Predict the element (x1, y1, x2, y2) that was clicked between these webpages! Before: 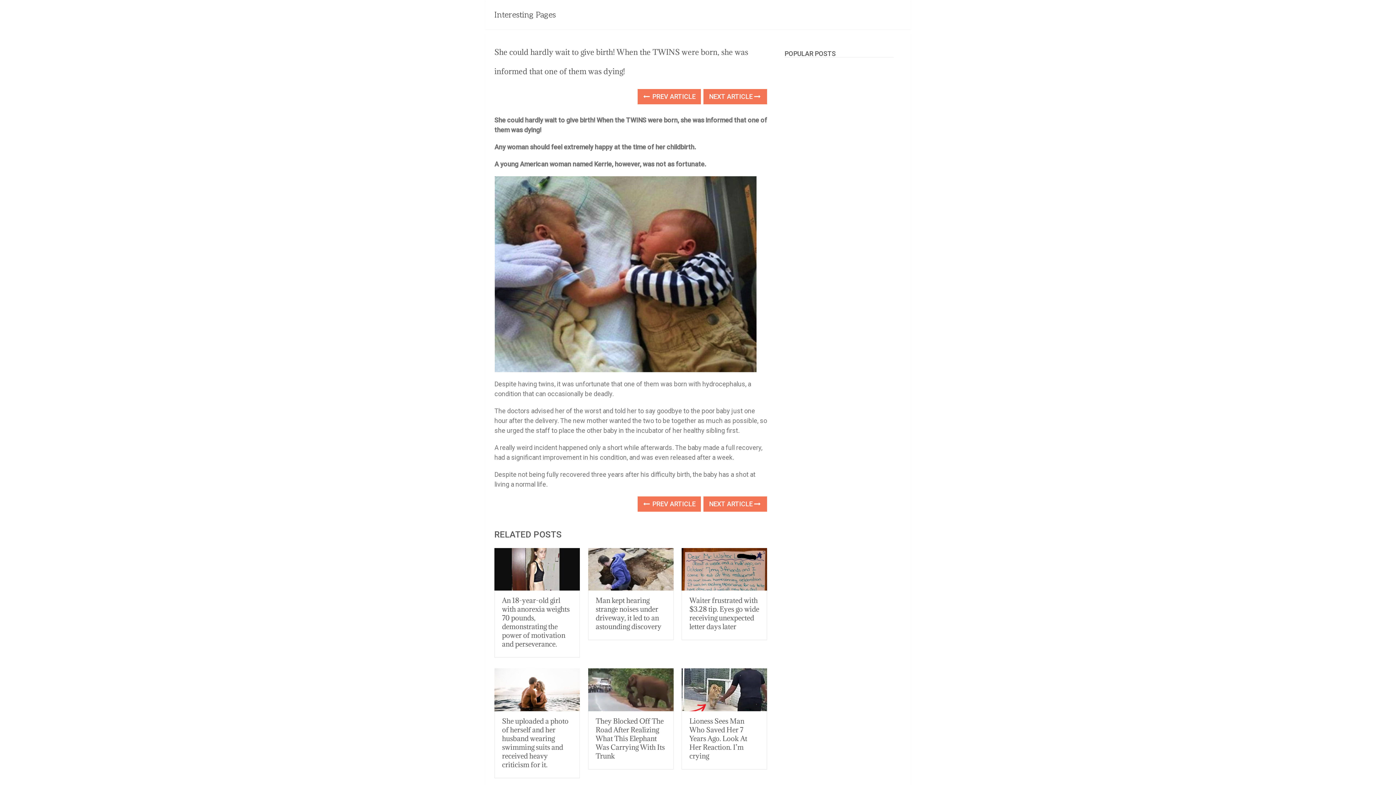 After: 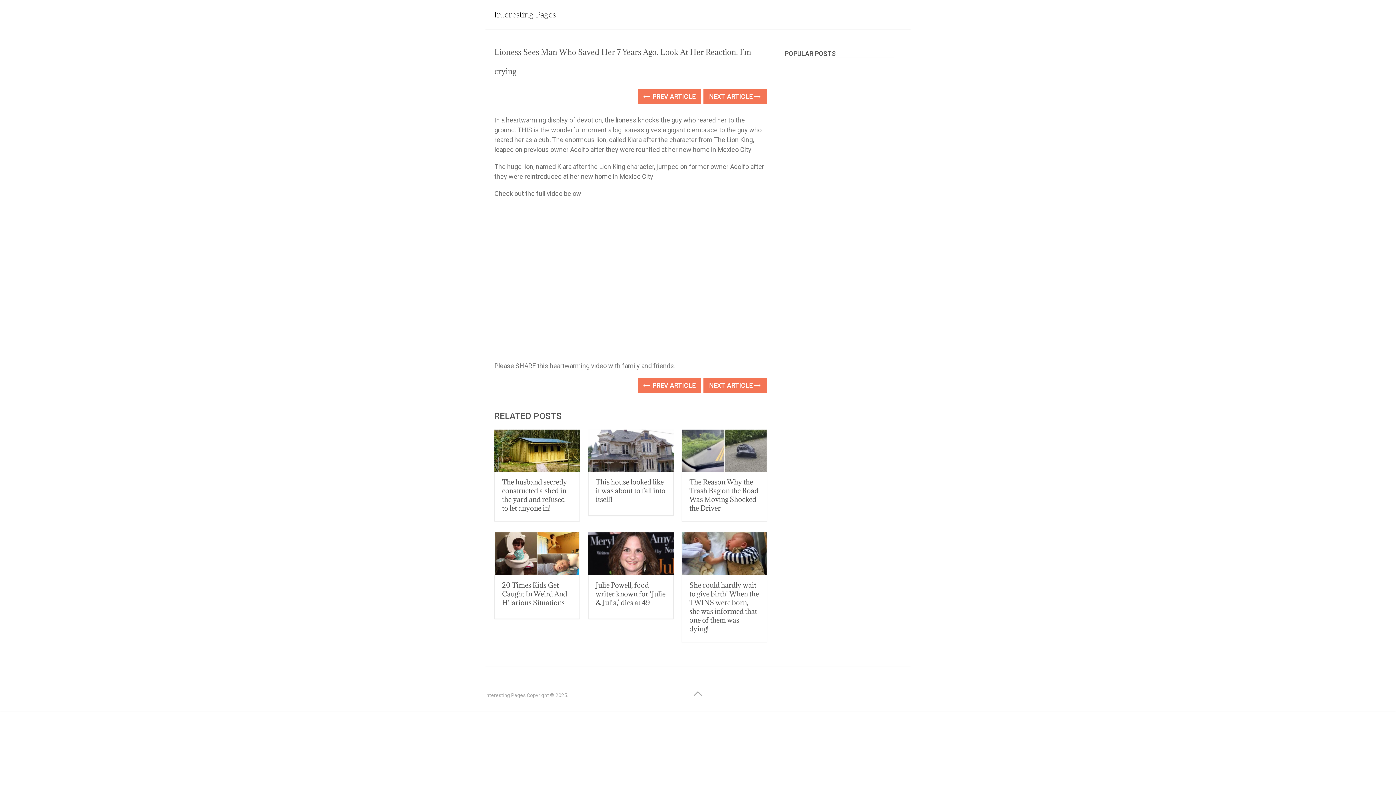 Action: bbox: (689, 717, 747, 760) label: Lioness Sees Man Who Saved Her 7 Years Ago. Look At Her Reaction. I’m crying